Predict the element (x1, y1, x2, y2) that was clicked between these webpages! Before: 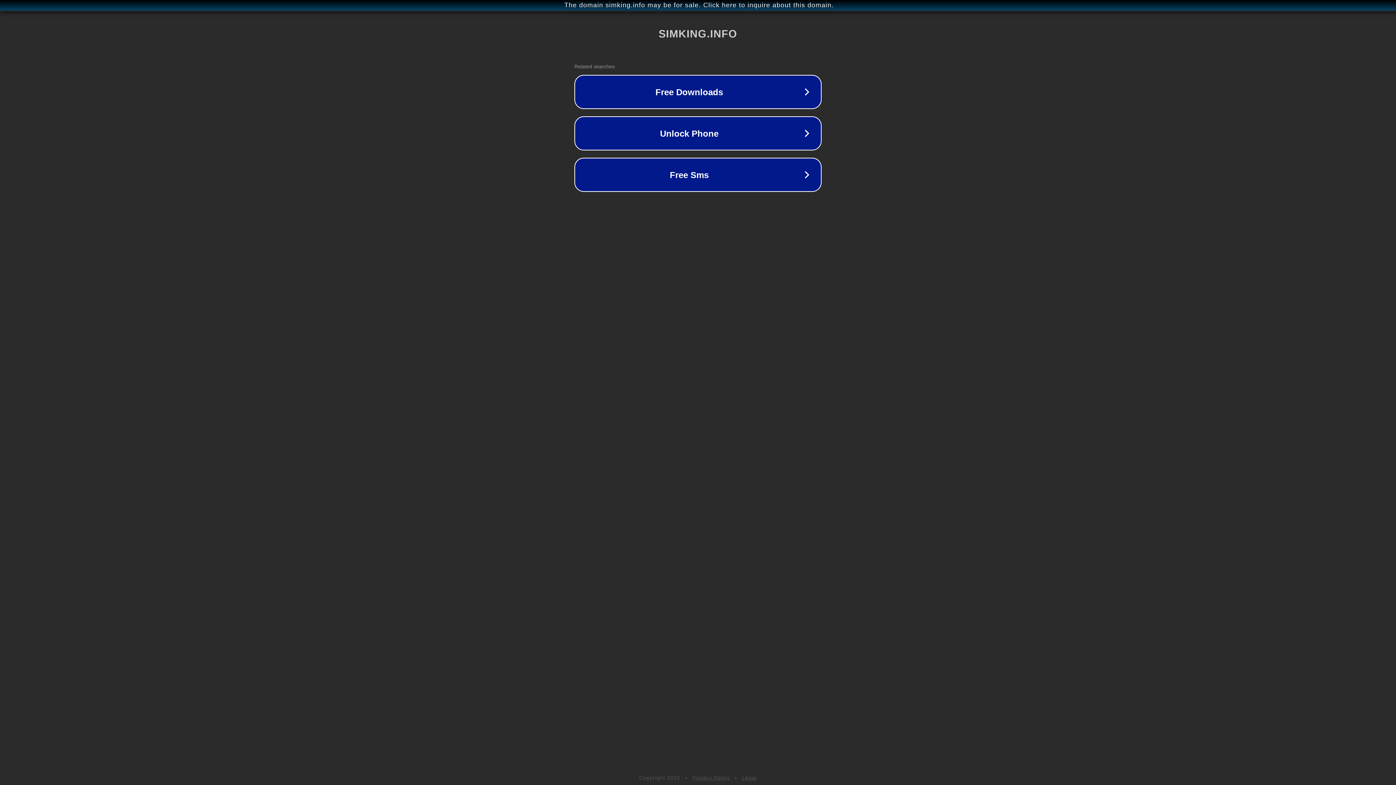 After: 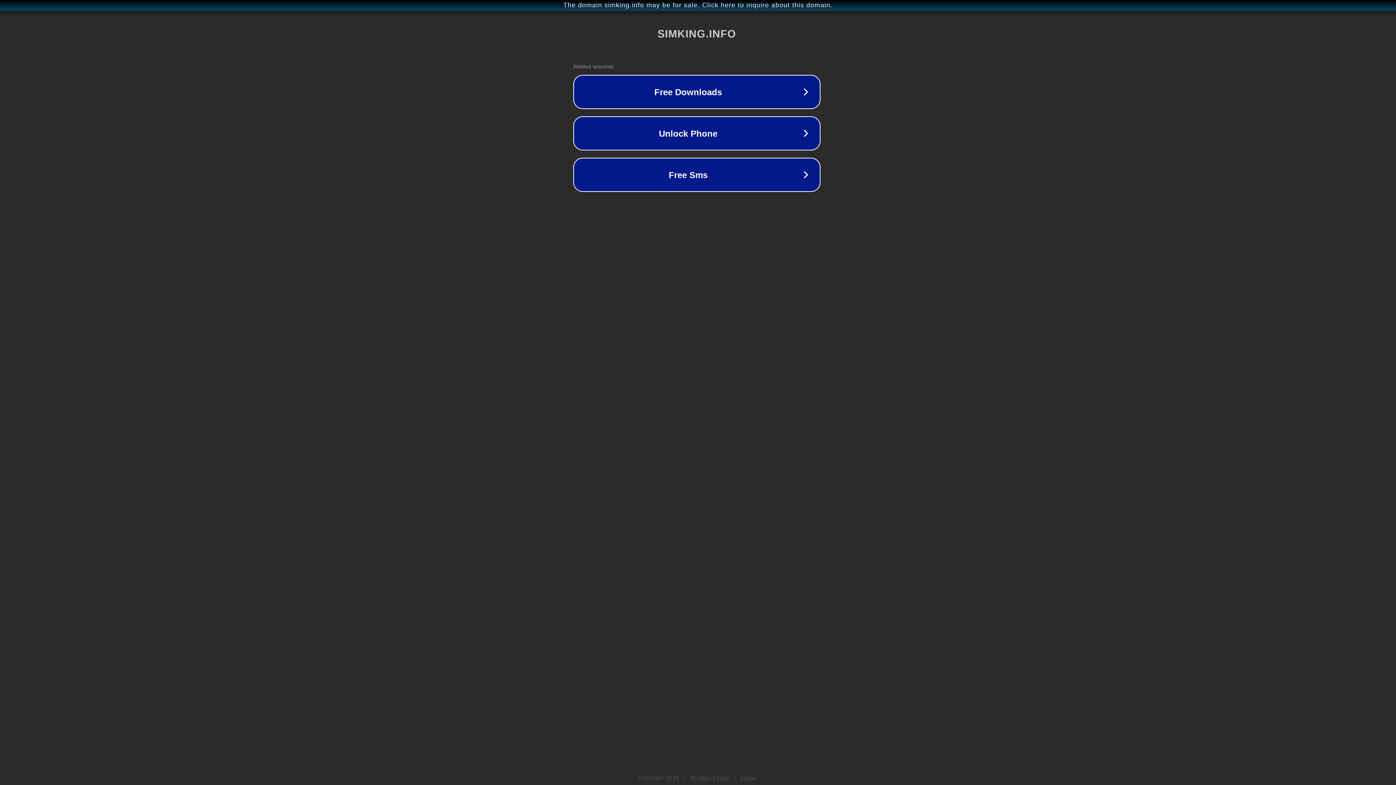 Action: bbox: (1, 1, 1397, 9) label: The domain simking.info may be for sale. Click here to inquire about this domain.